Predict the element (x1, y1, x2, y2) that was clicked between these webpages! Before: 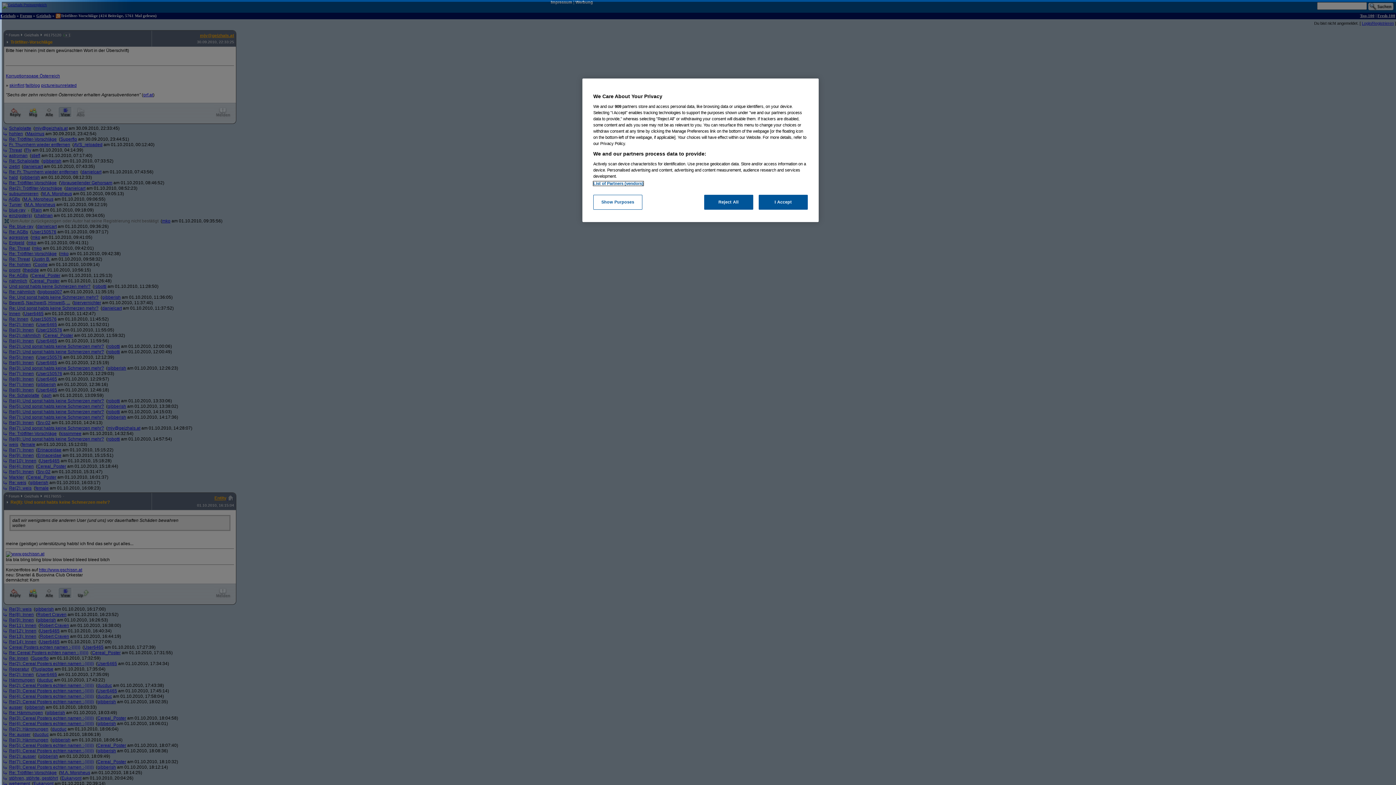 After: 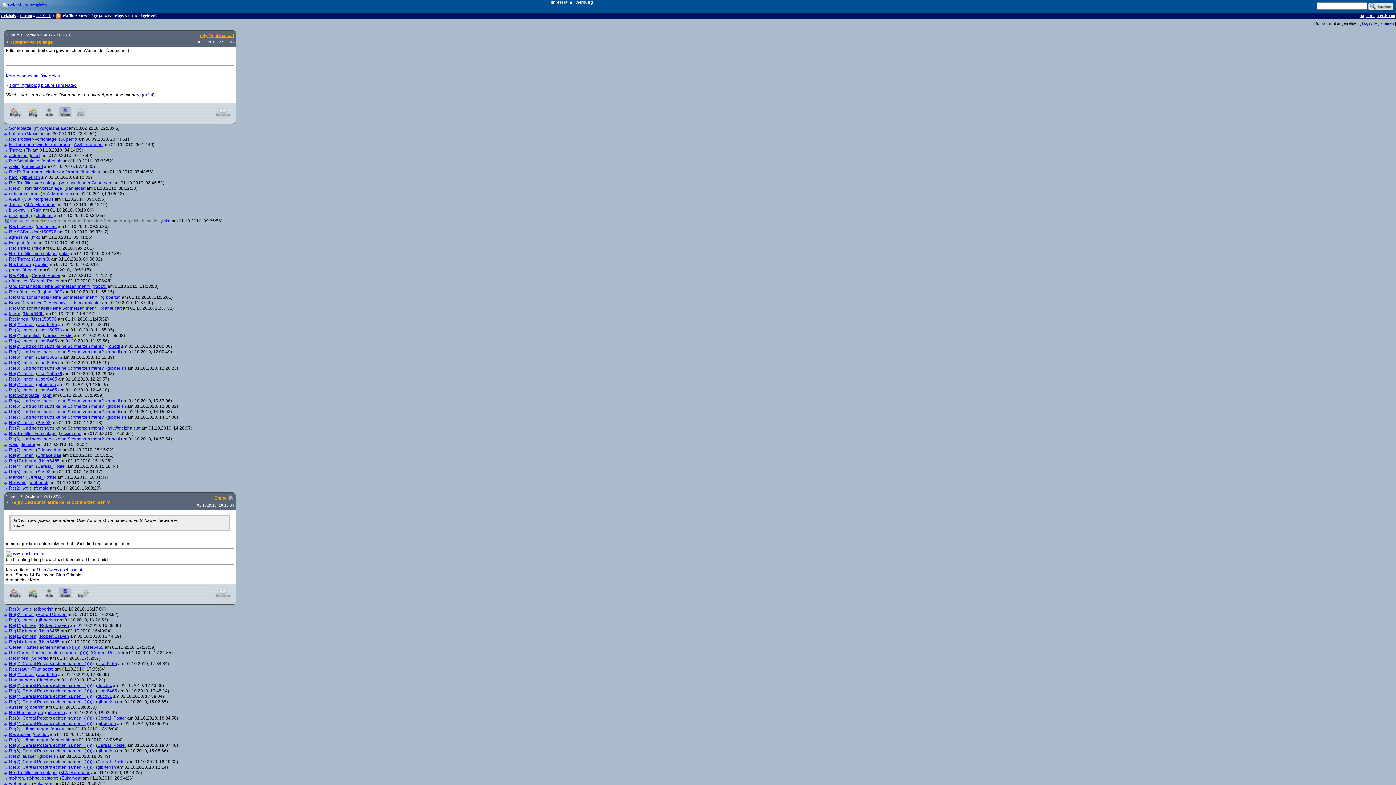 Action: bbox: (704, 194, 753, 209) label: Reject All